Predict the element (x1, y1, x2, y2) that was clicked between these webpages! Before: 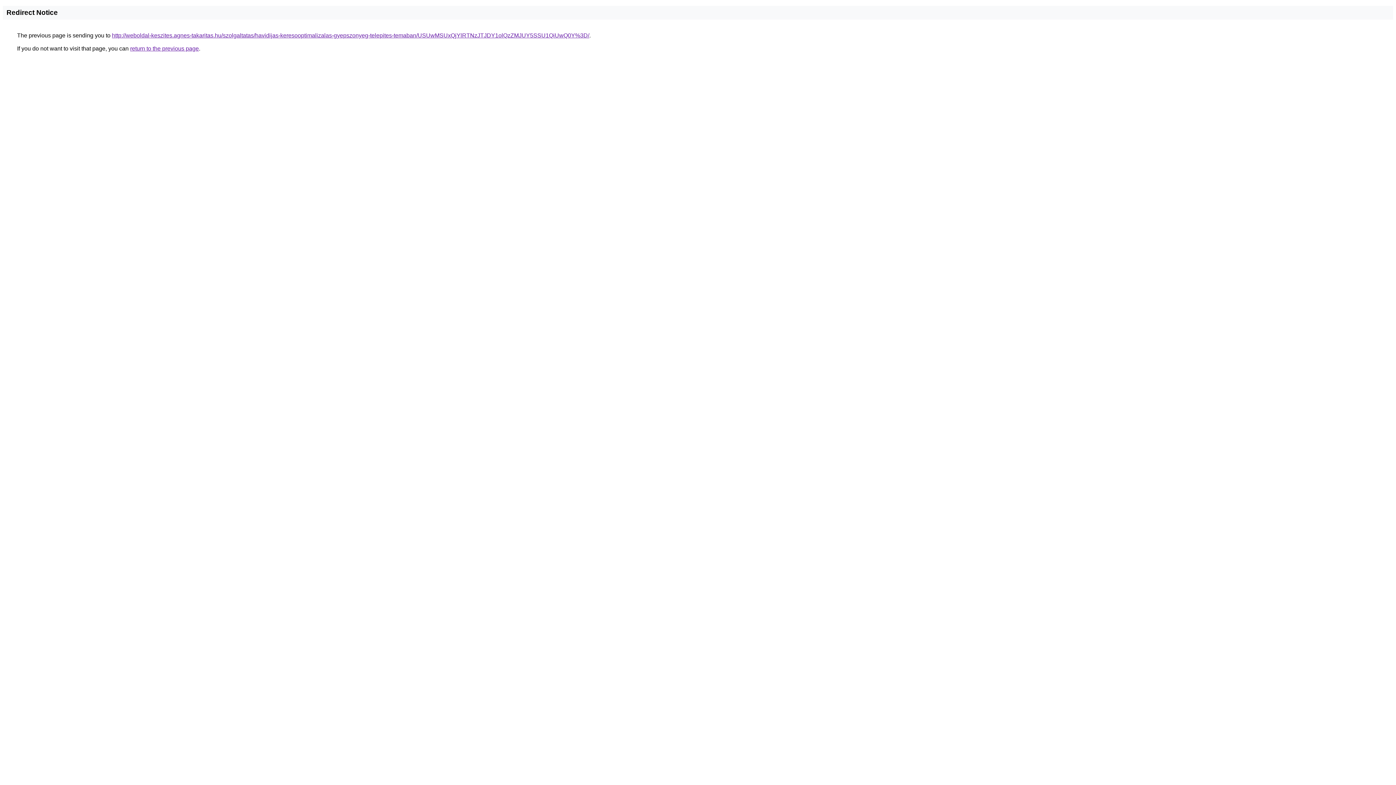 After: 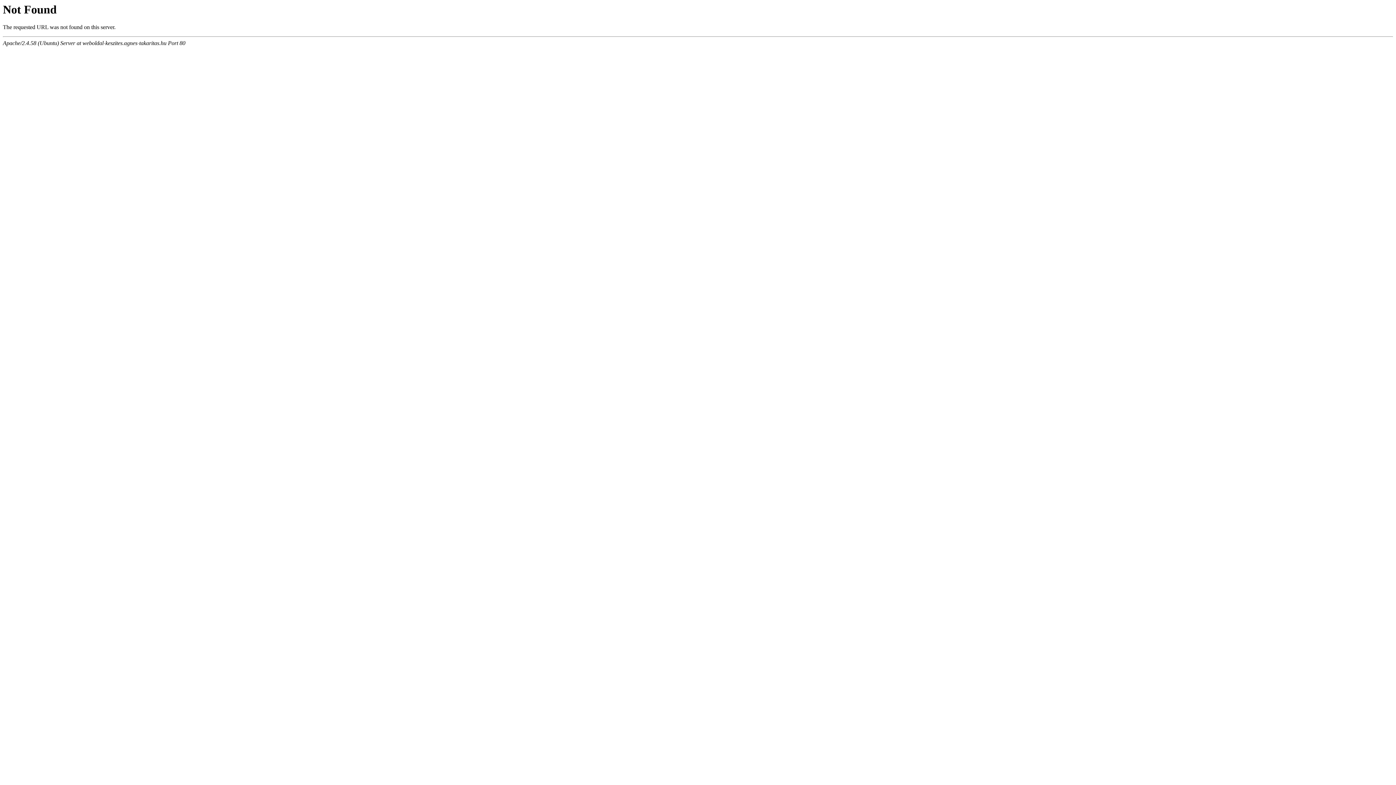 Action: label: http://weboldal-keszites.agnes-takaritas.hu/szolgaltatas/havidijas-keresooptimalizalas-gyepszonyeg-telepites-temaban/USUwMSUxQjYlRTNzJTJDY1olQzZMJUY5SSU1QiUwQ0Y%3D/ bbox: (112, 32, 589, 38)